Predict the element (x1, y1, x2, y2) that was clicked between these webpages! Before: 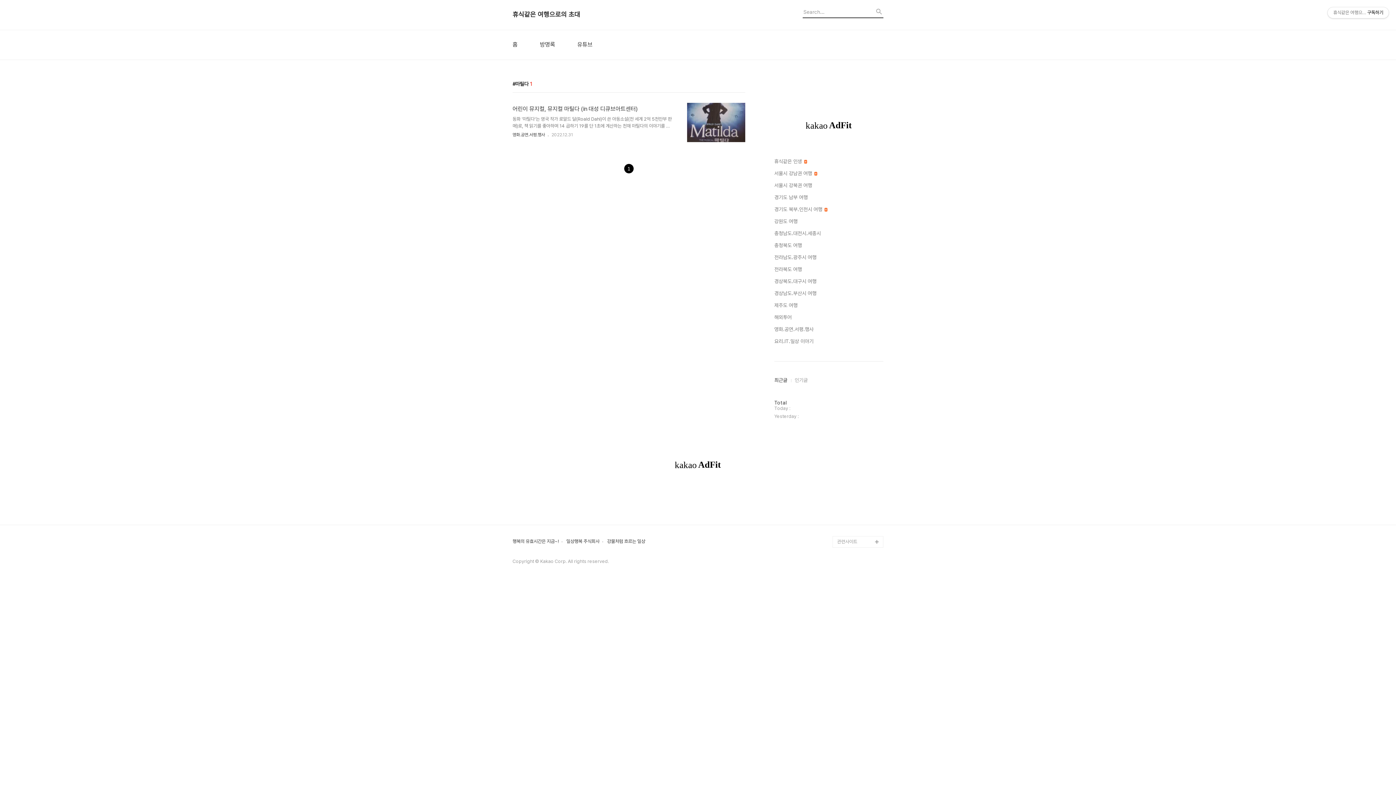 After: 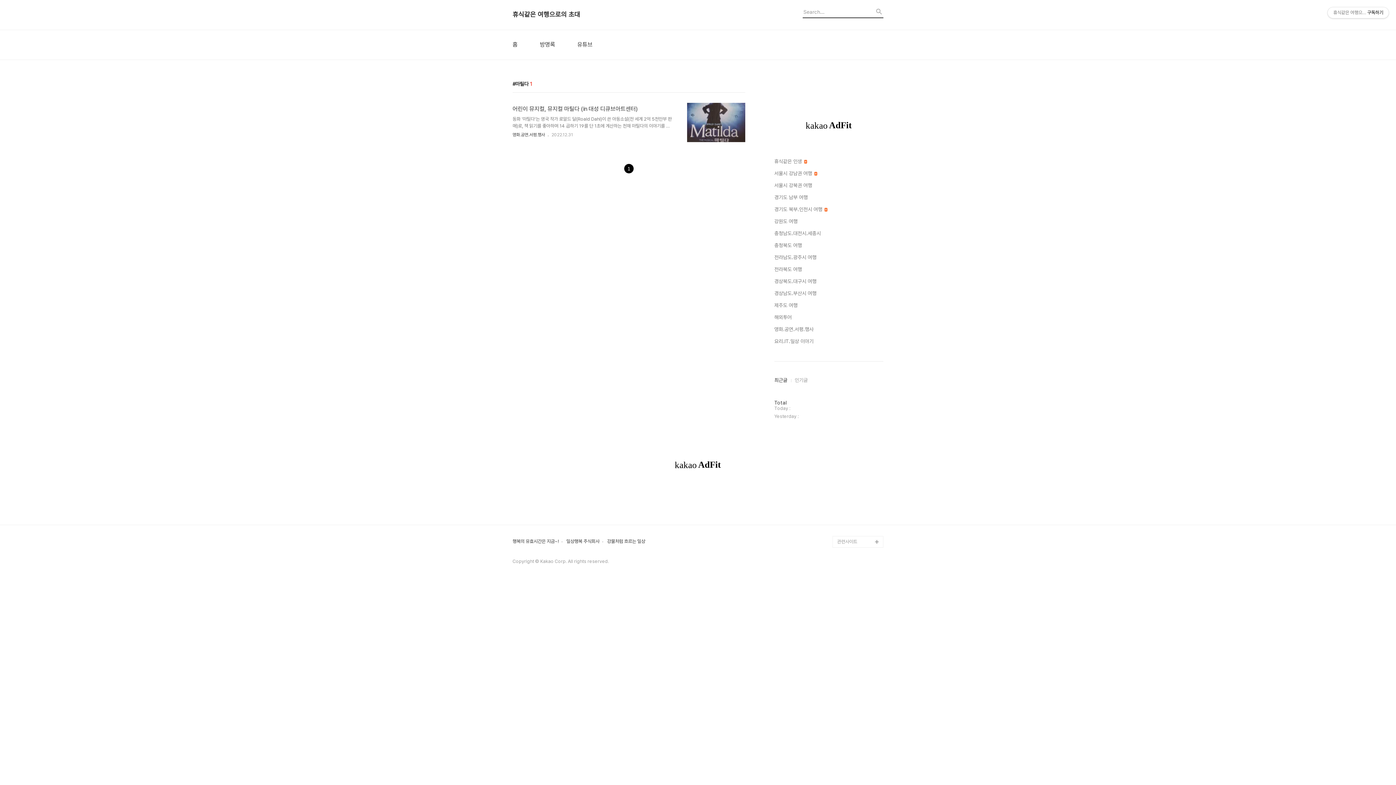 Action: bbox: (837, 198, 883, 210) label: 생명마루 한의원 신림점